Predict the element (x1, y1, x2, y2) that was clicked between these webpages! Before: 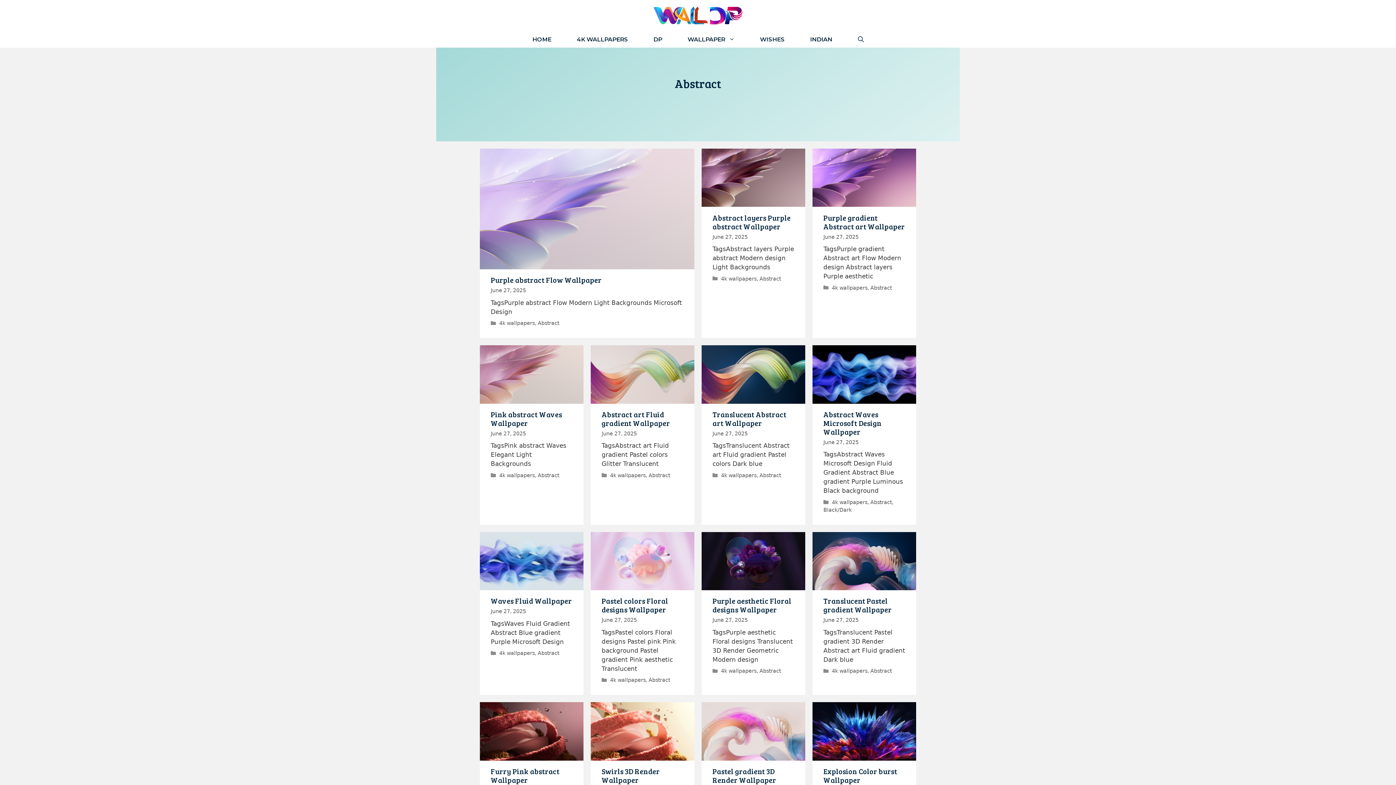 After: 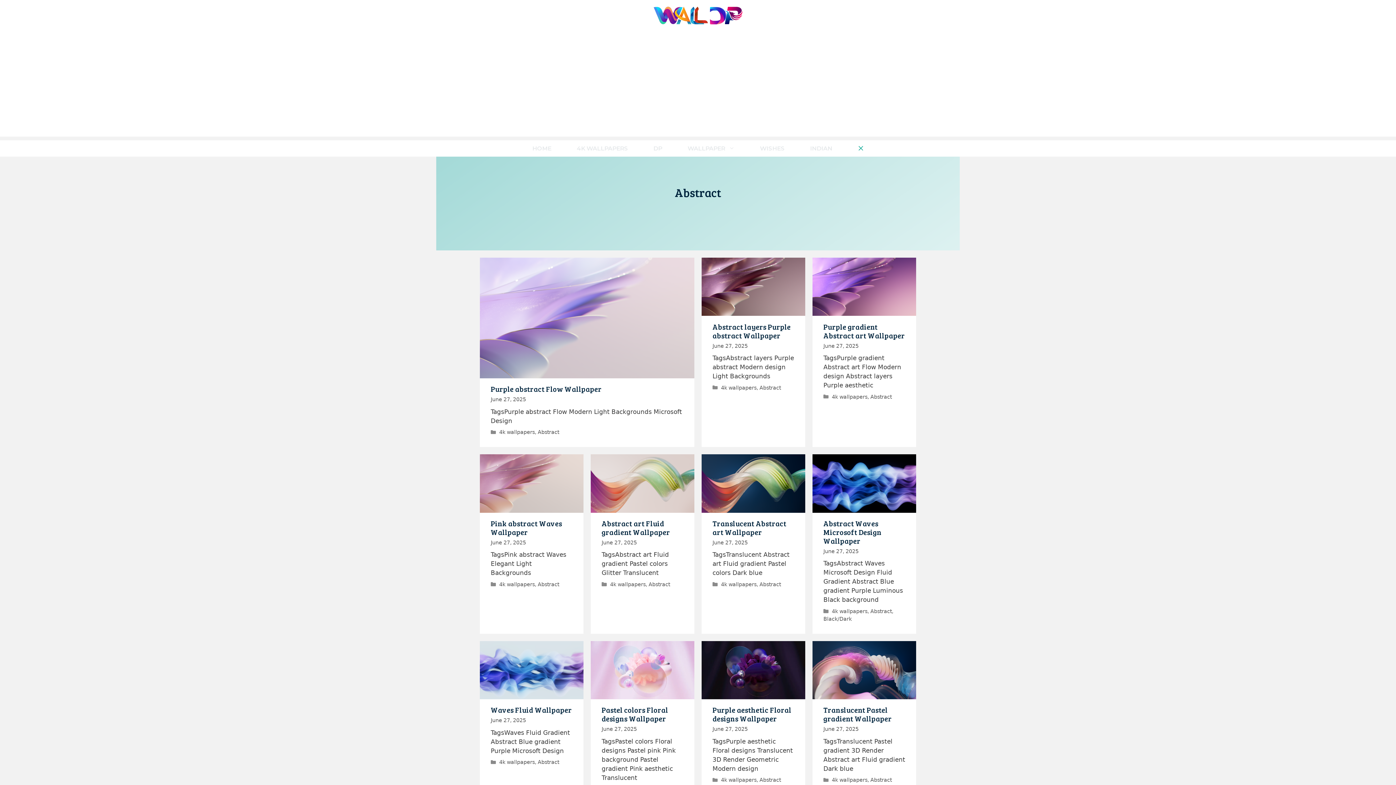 Action: label: Open Search Bar bbox: (845, 31, 876, 47)